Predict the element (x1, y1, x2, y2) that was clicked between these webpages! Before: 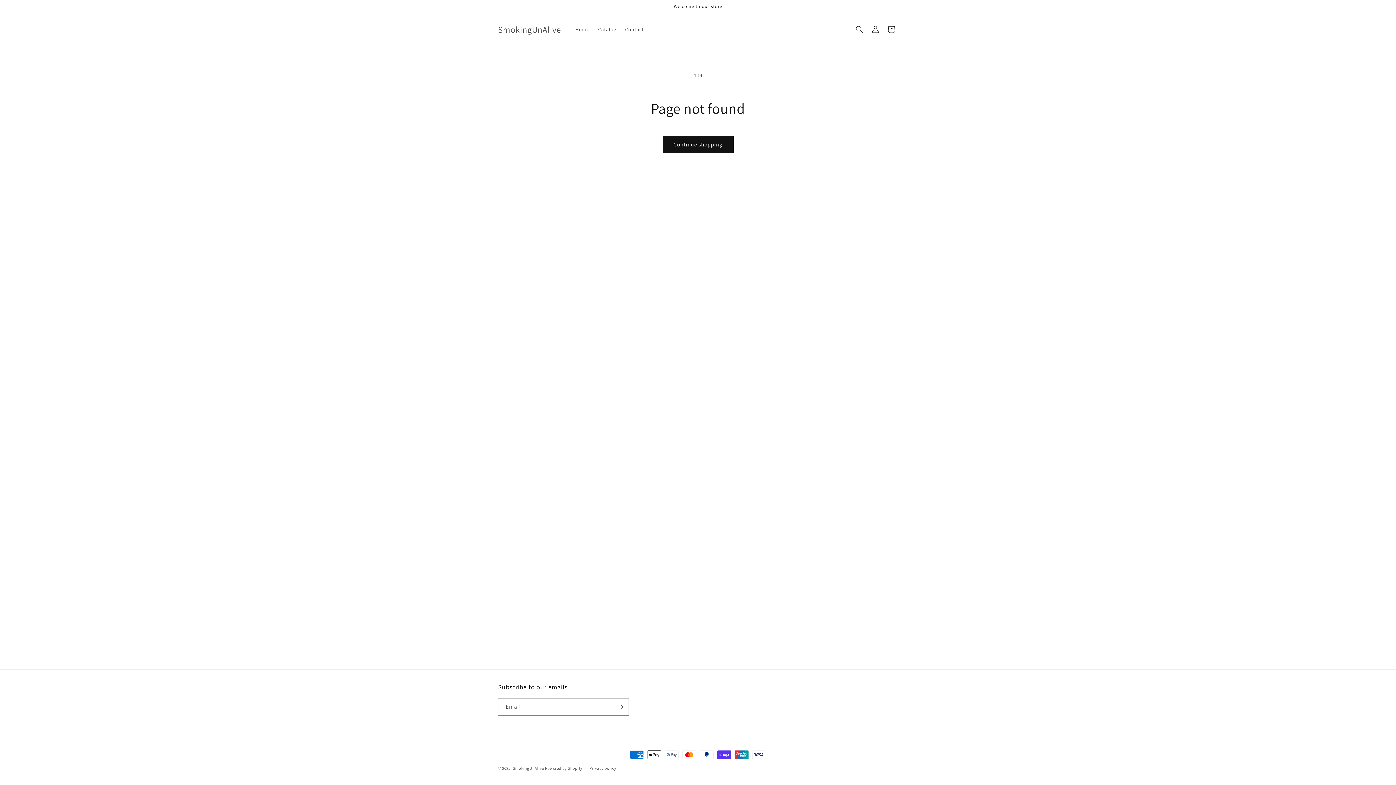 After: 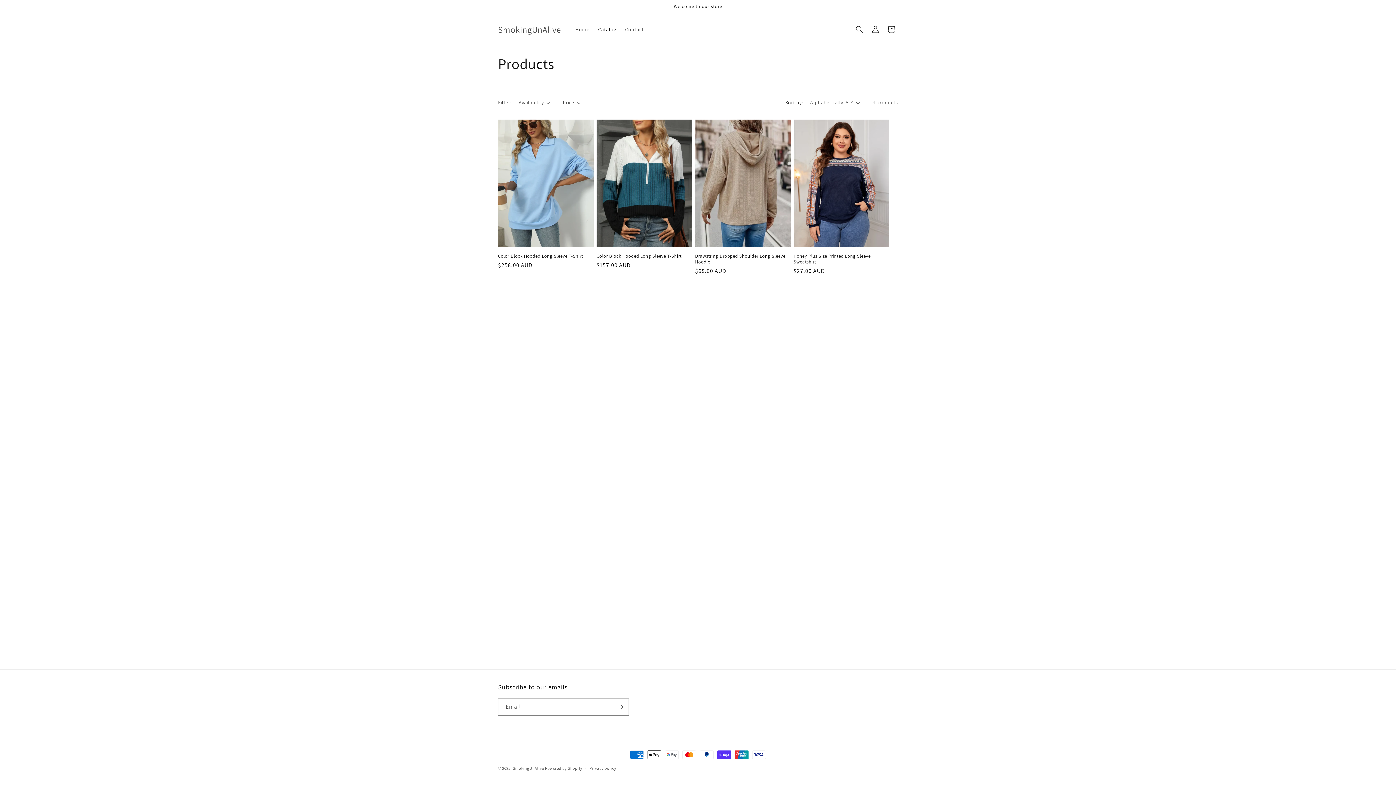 Action: label: Continue shopping bbox: (662, 136, 733, 153)